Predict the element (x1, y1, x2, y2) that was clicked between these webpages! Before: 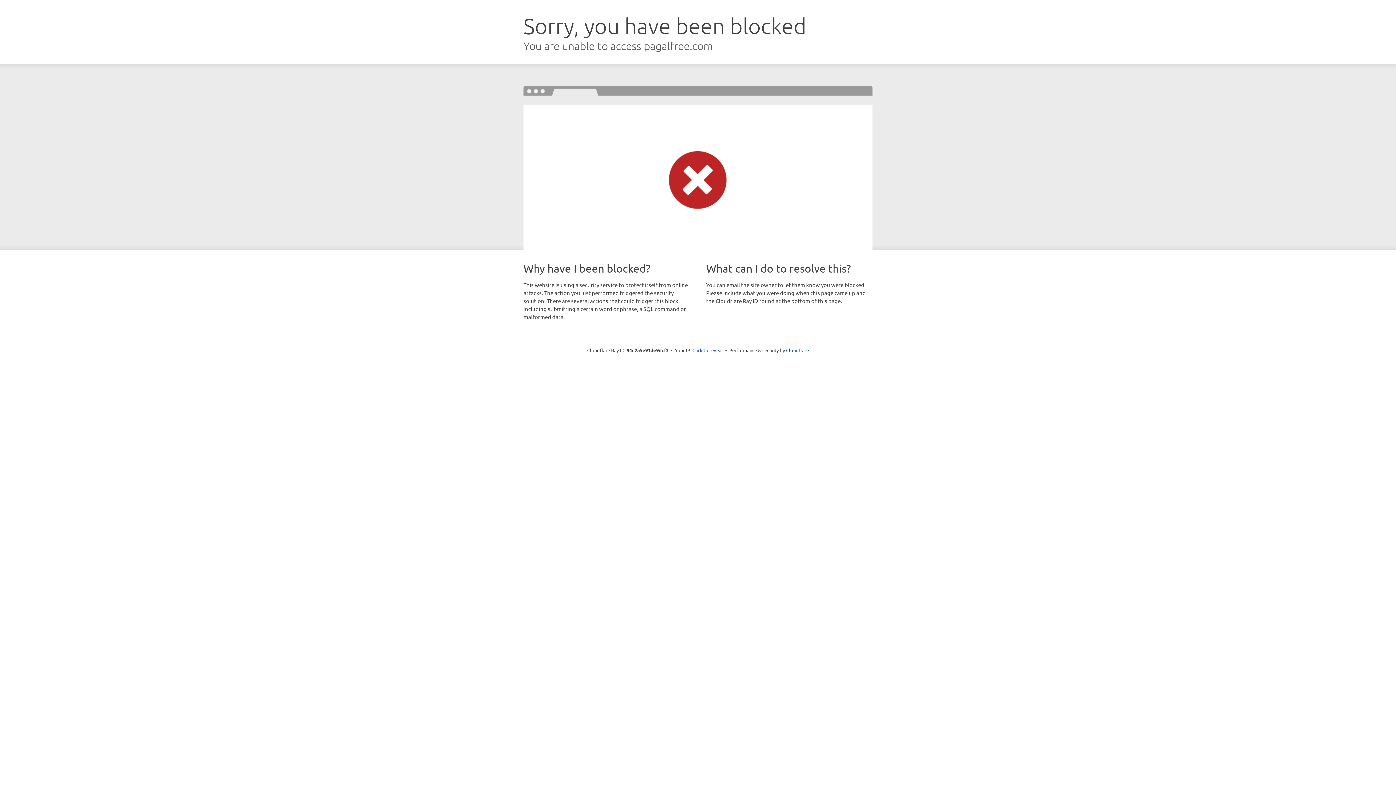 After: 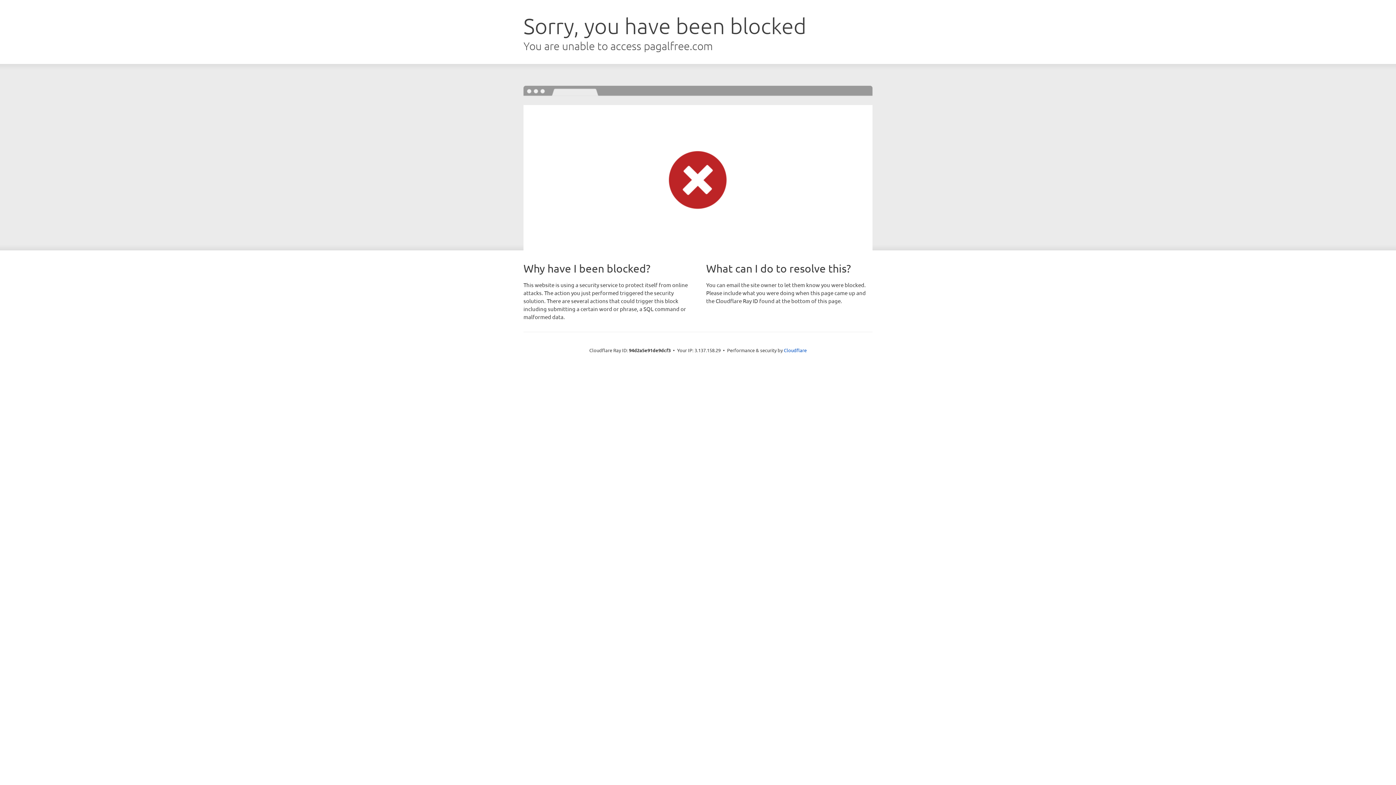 Action: bbox: (692, 346, 723, 353) label: Click to reveal